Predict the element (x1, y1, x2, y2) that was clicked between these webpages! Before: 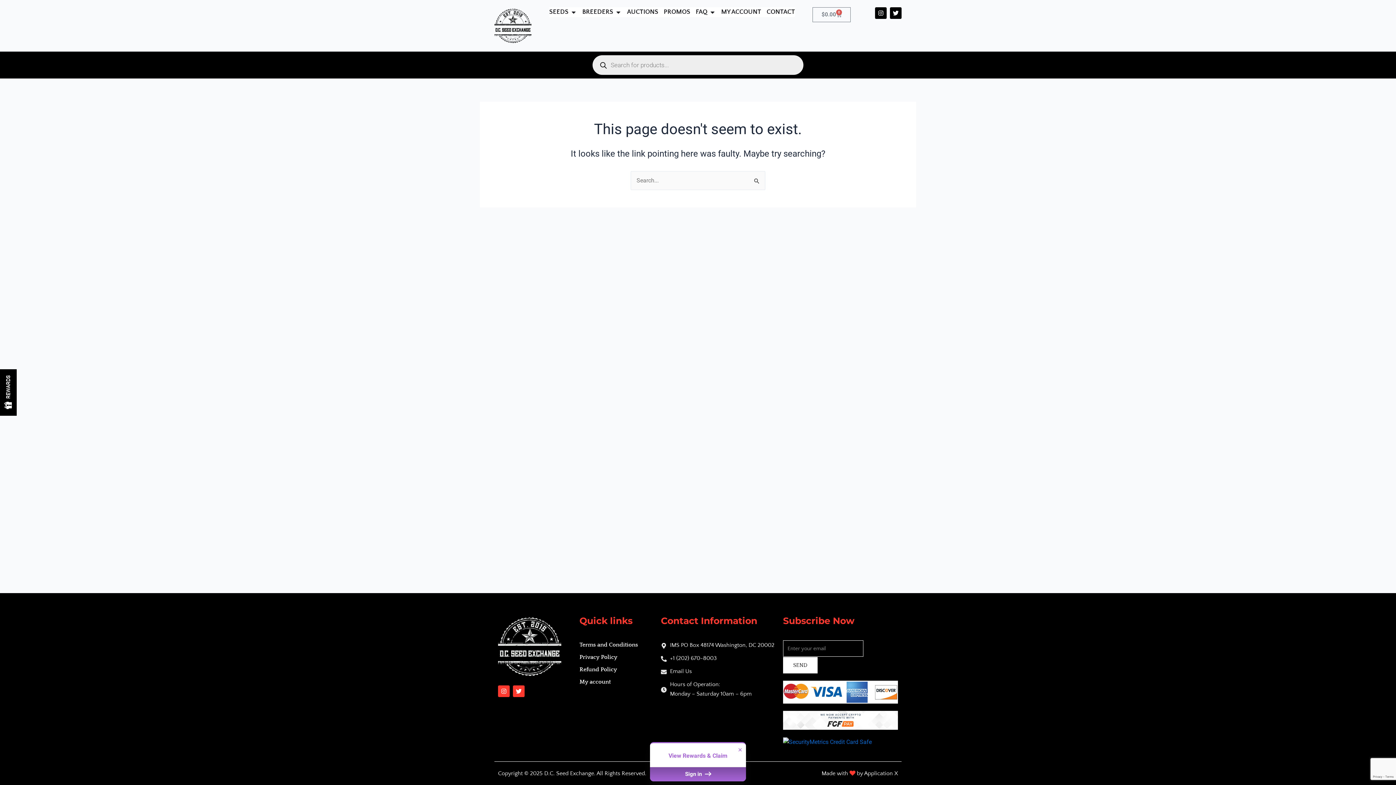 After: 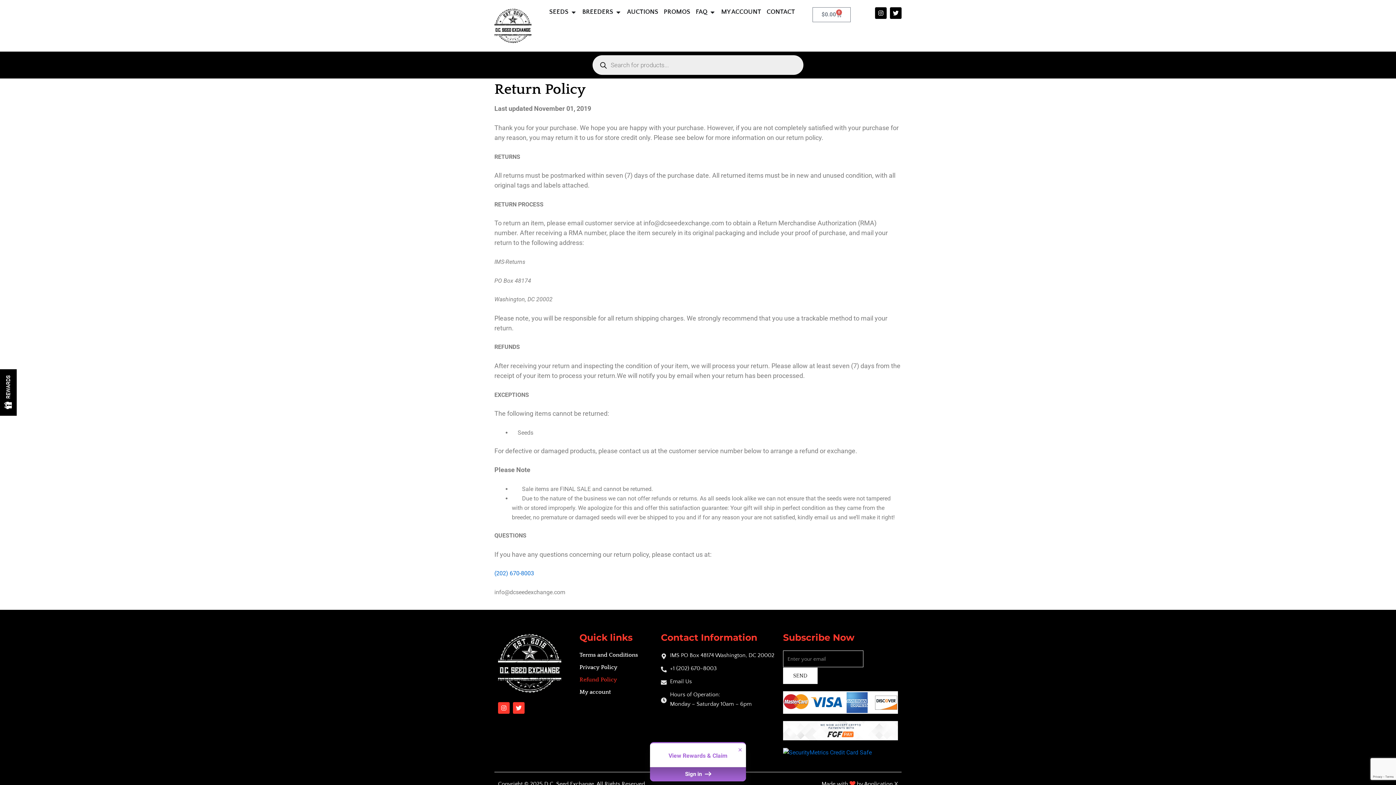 Action: label: Refund Policy bbox: (579, 663, 653, 675)